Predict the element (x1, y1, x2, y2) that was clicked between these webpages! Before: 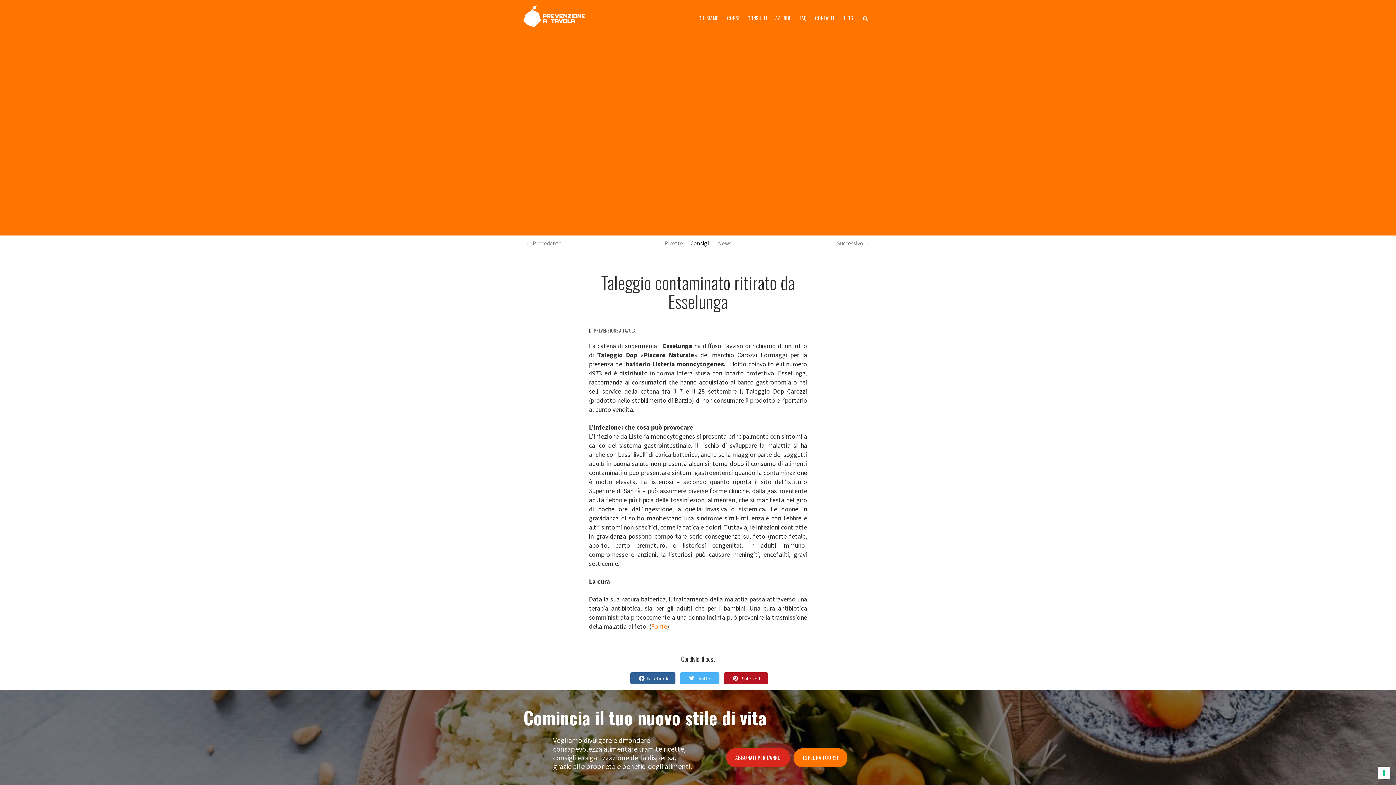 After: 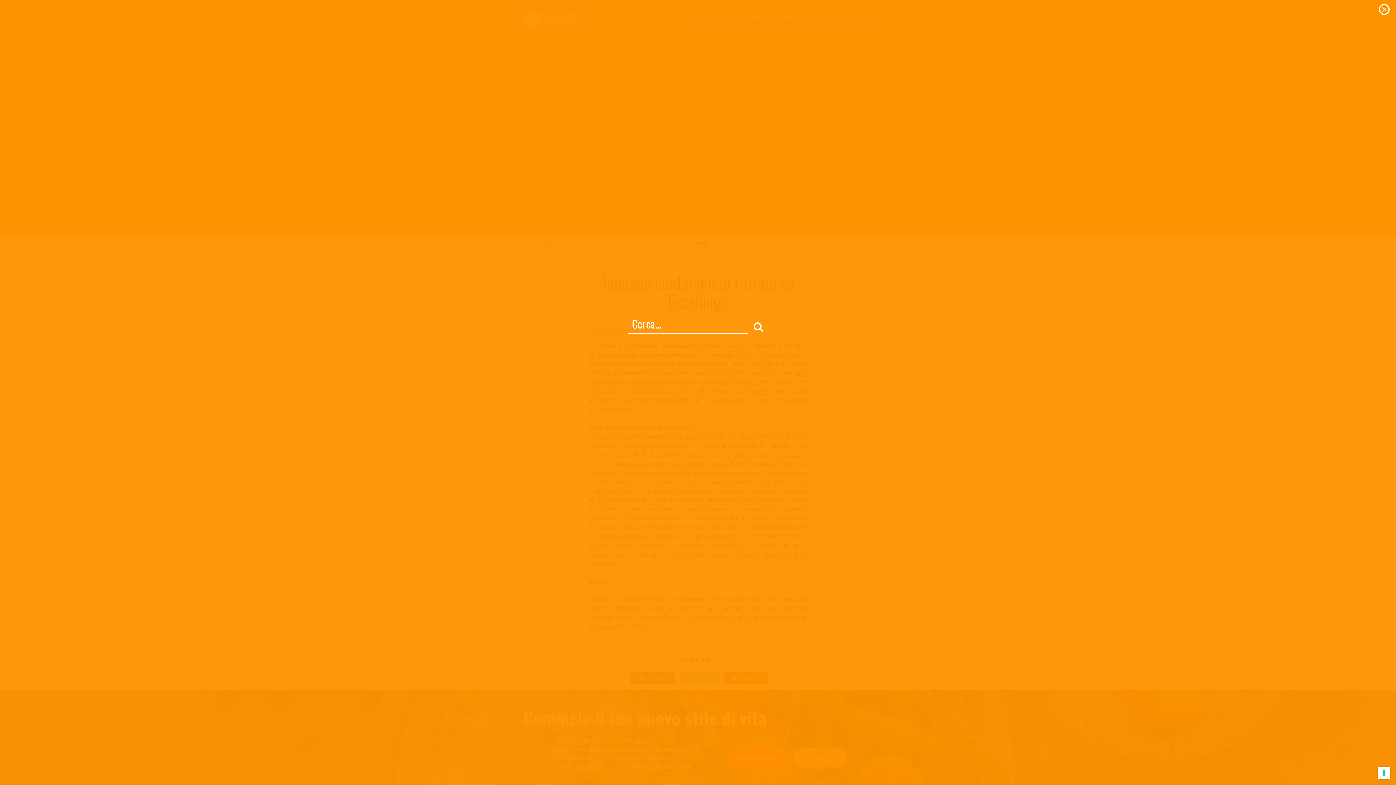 Action: bbox: (858, 12, 872, 23)